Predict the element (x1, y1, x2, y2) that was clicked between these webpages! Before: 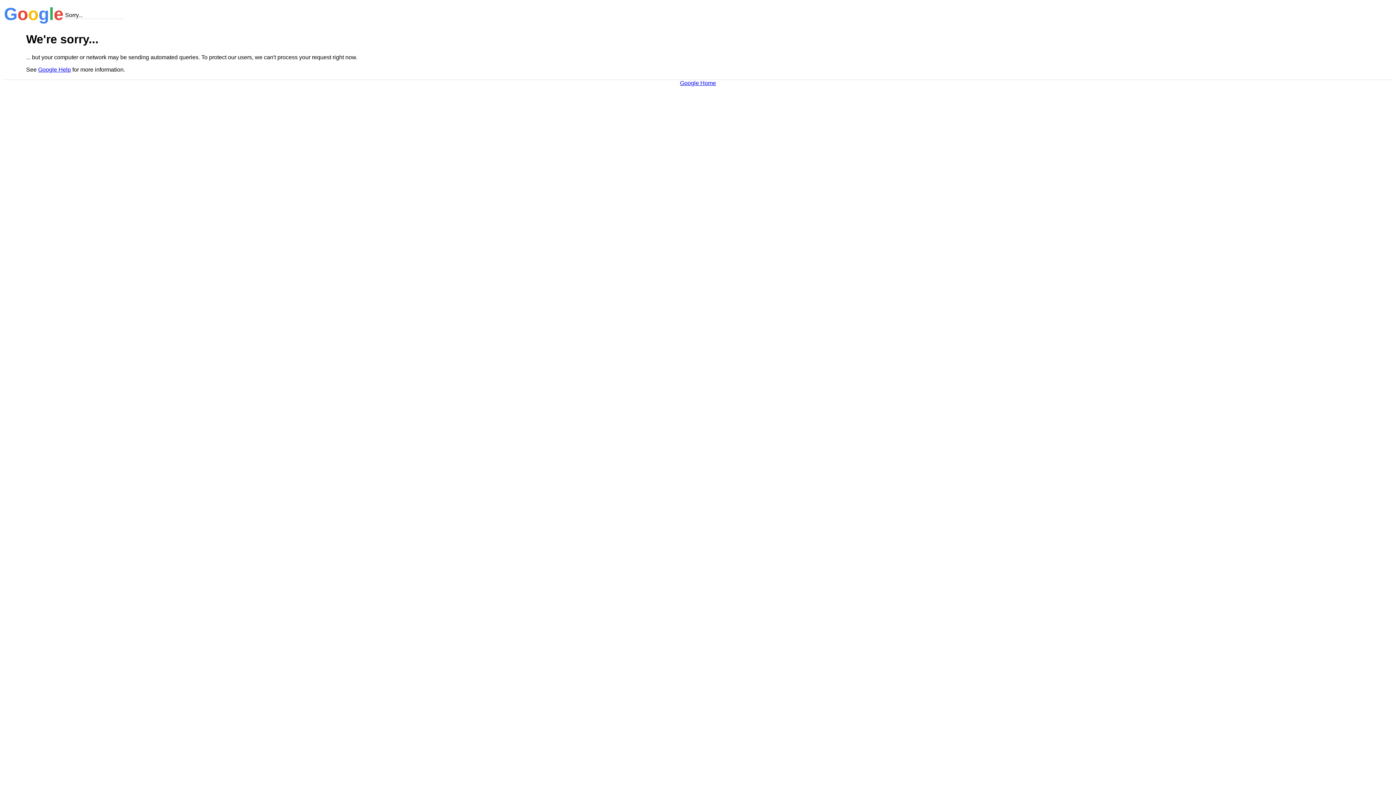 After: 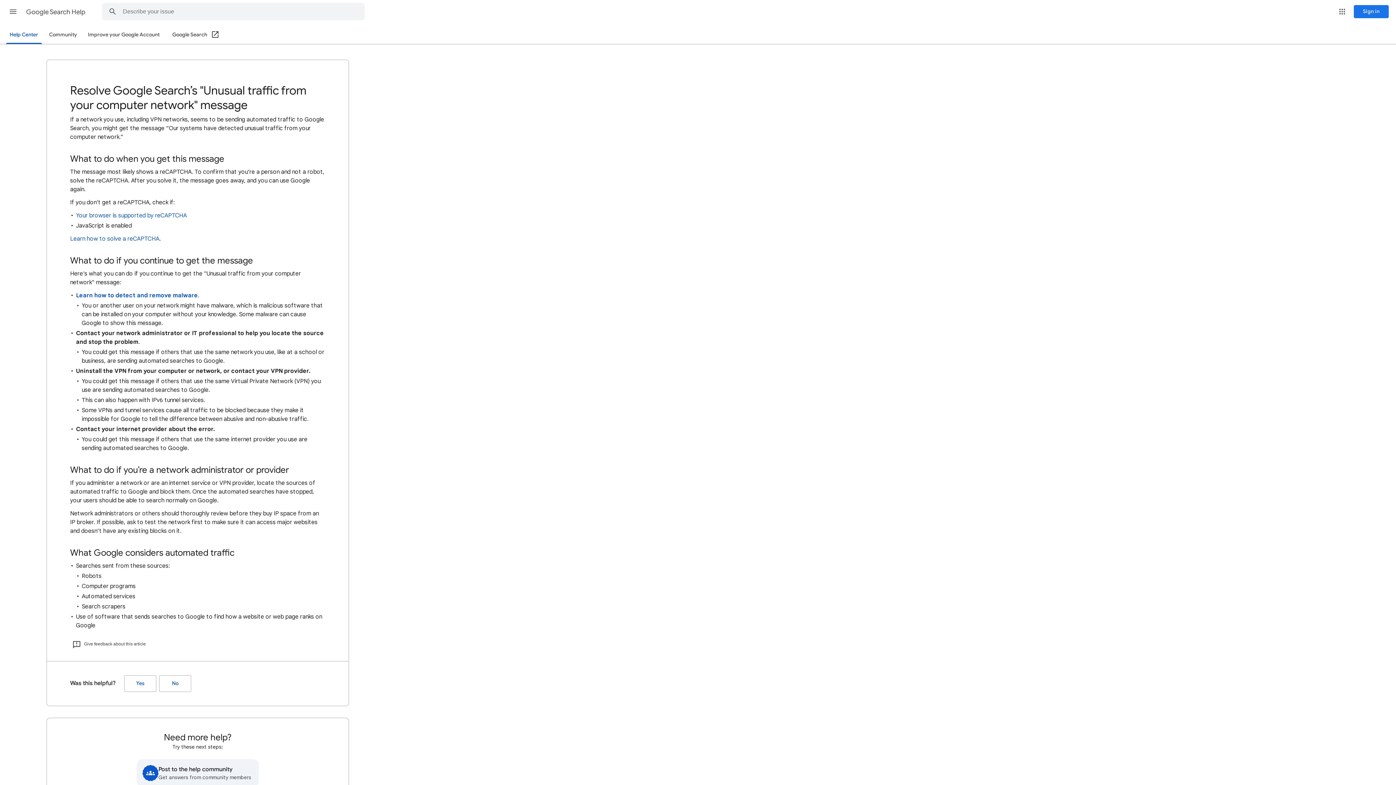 Action: bbox: (38, 66, 70, 72) label: Google Help